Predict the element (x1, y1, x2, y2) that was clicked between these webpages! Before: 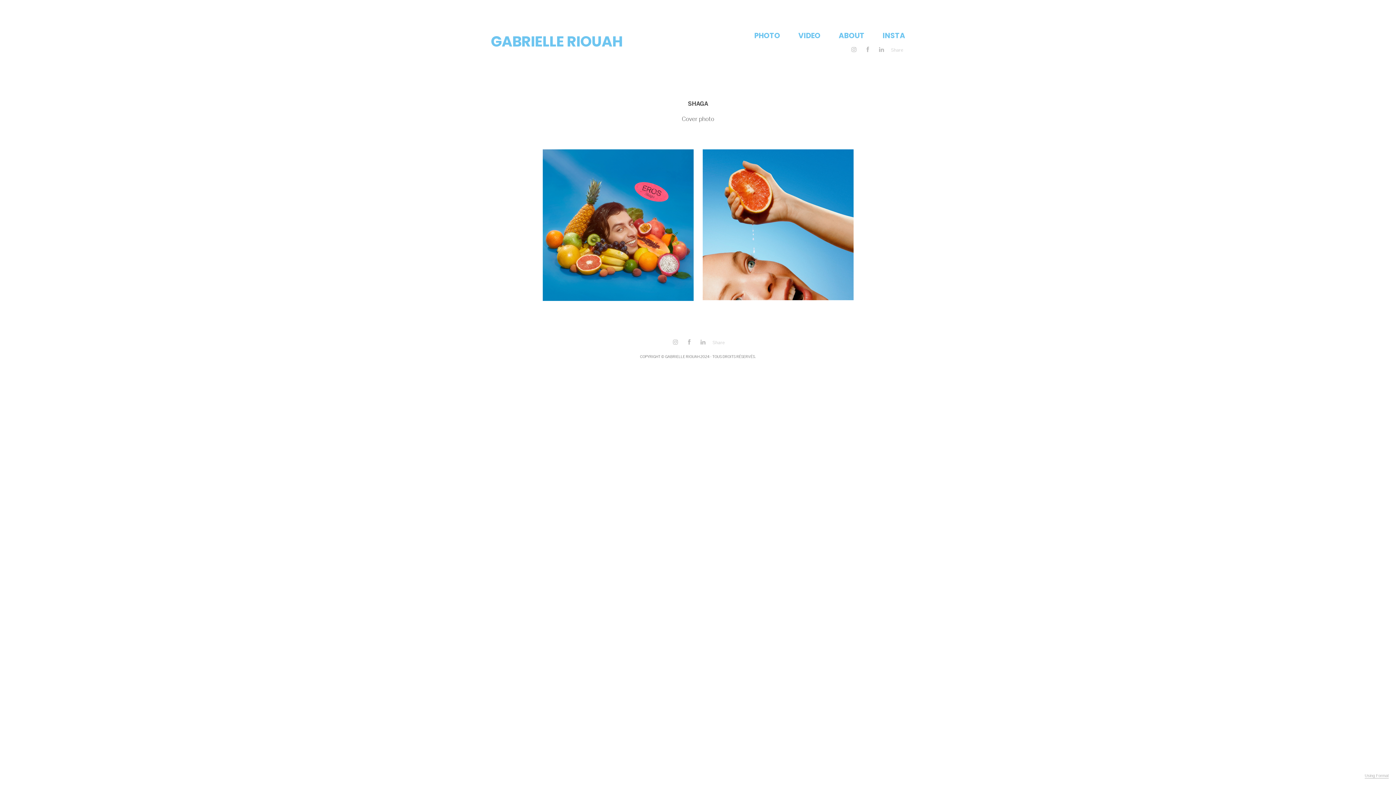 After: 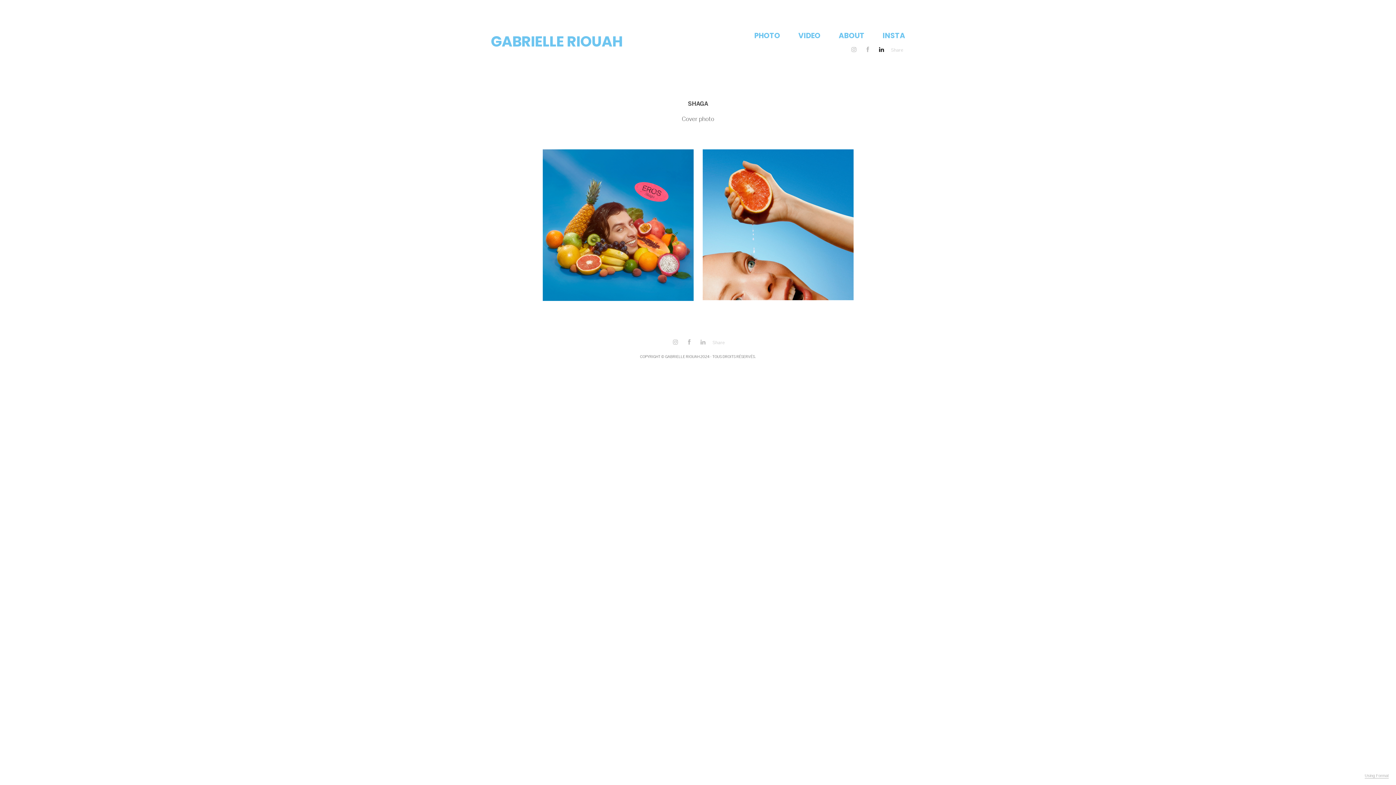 Action: bbox: (878, 47, 884, 52)